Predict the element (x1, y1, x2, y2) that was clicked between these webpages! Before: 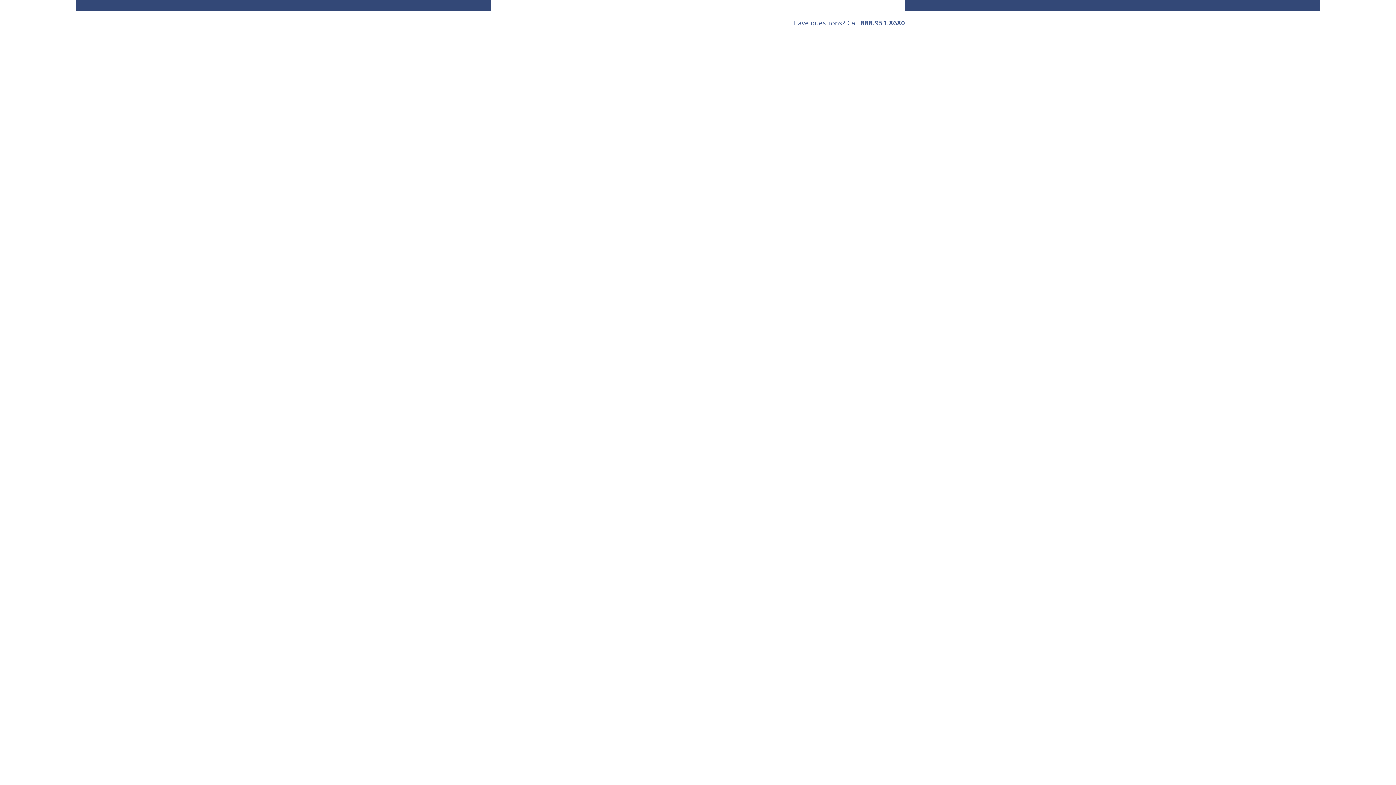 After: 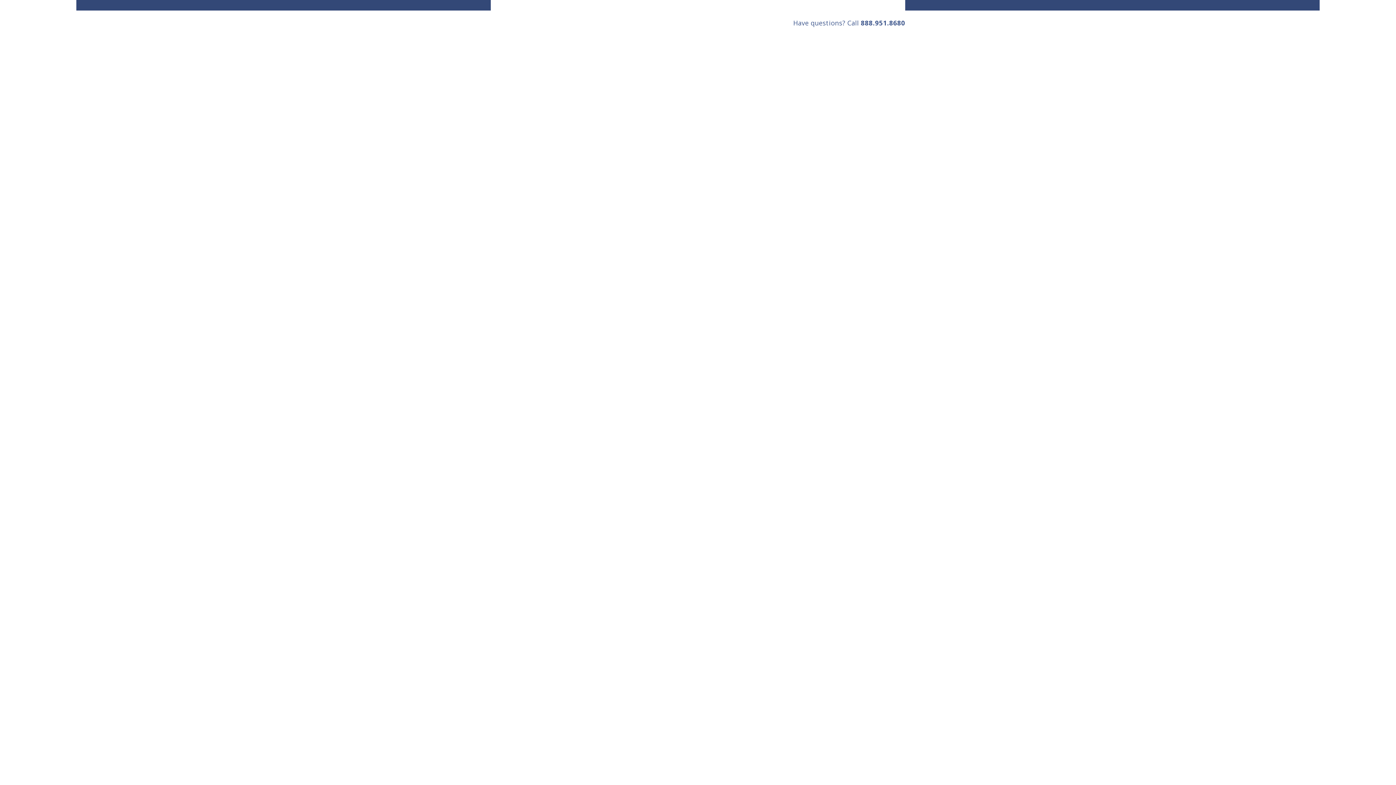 Action: label: 888.951.8680 bbox: (861, 18, 905, 27)